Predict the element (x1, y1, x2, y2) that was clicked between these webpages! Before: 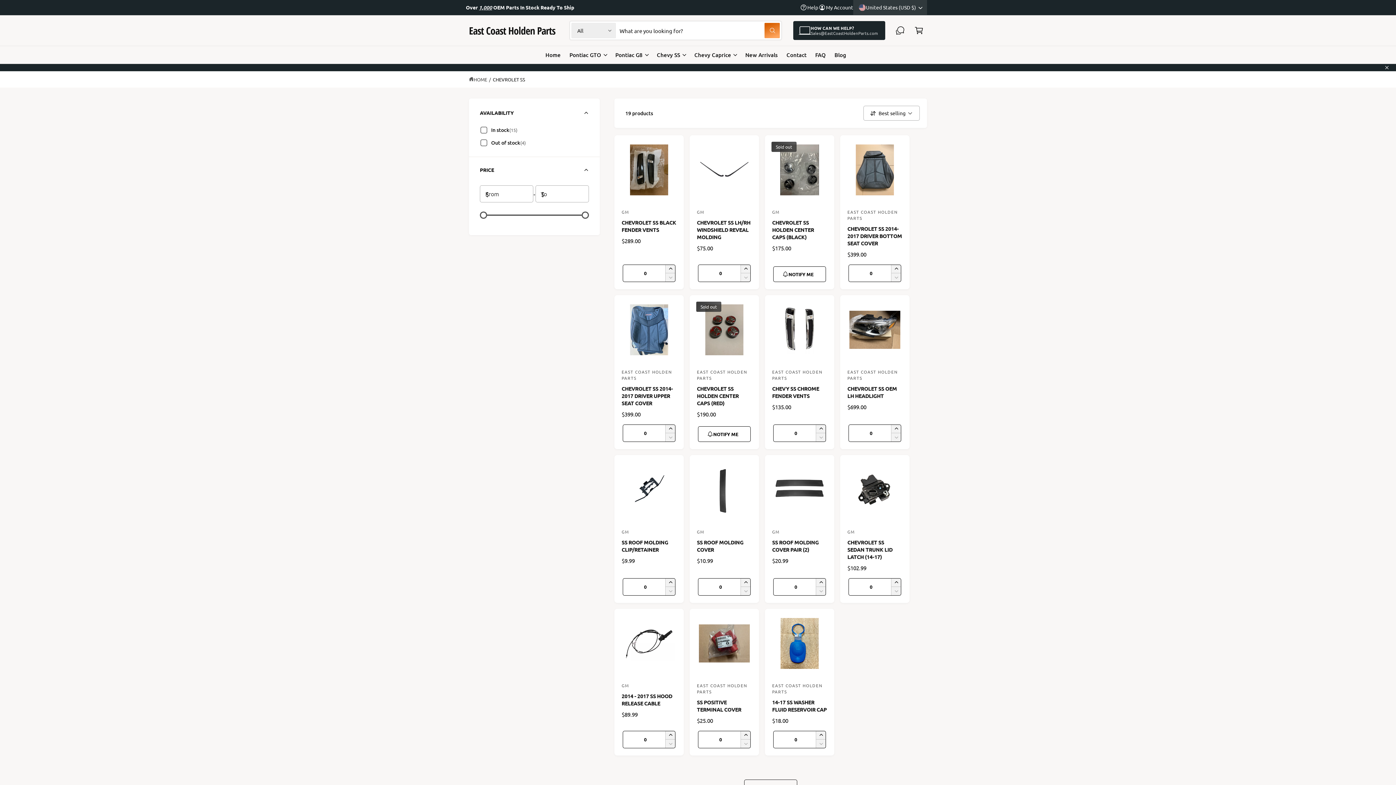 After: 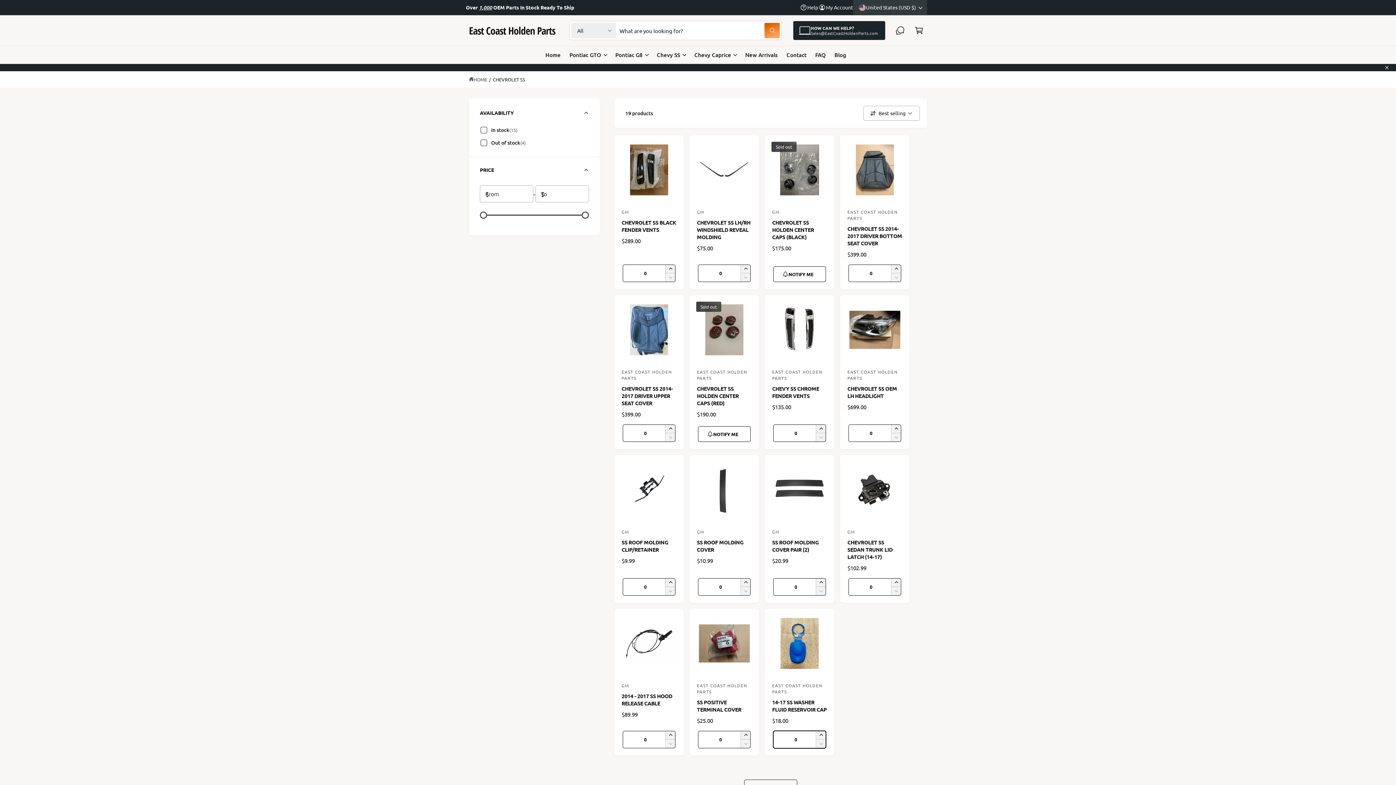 Action: bbox: (816, 740, 826, 748) label: Decrease quantity for Default Title